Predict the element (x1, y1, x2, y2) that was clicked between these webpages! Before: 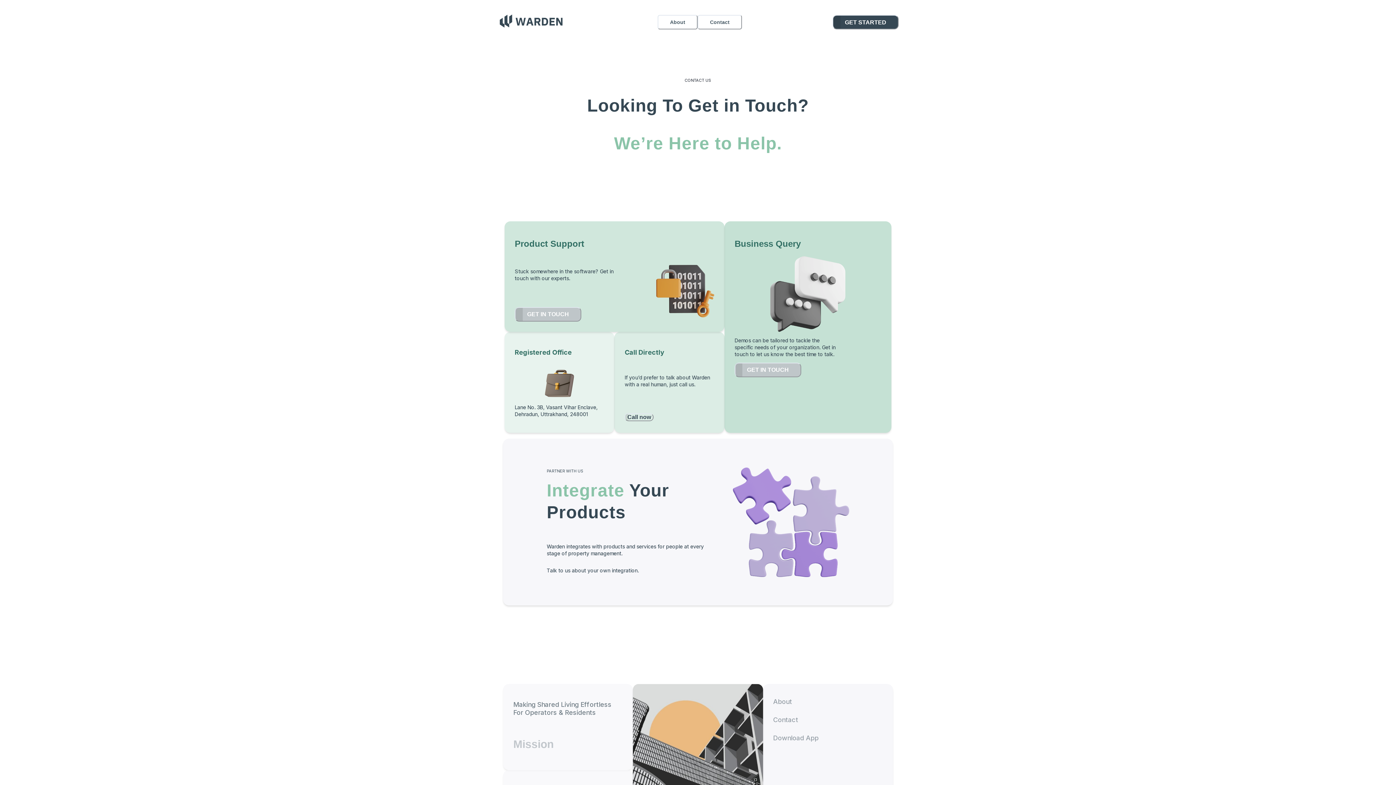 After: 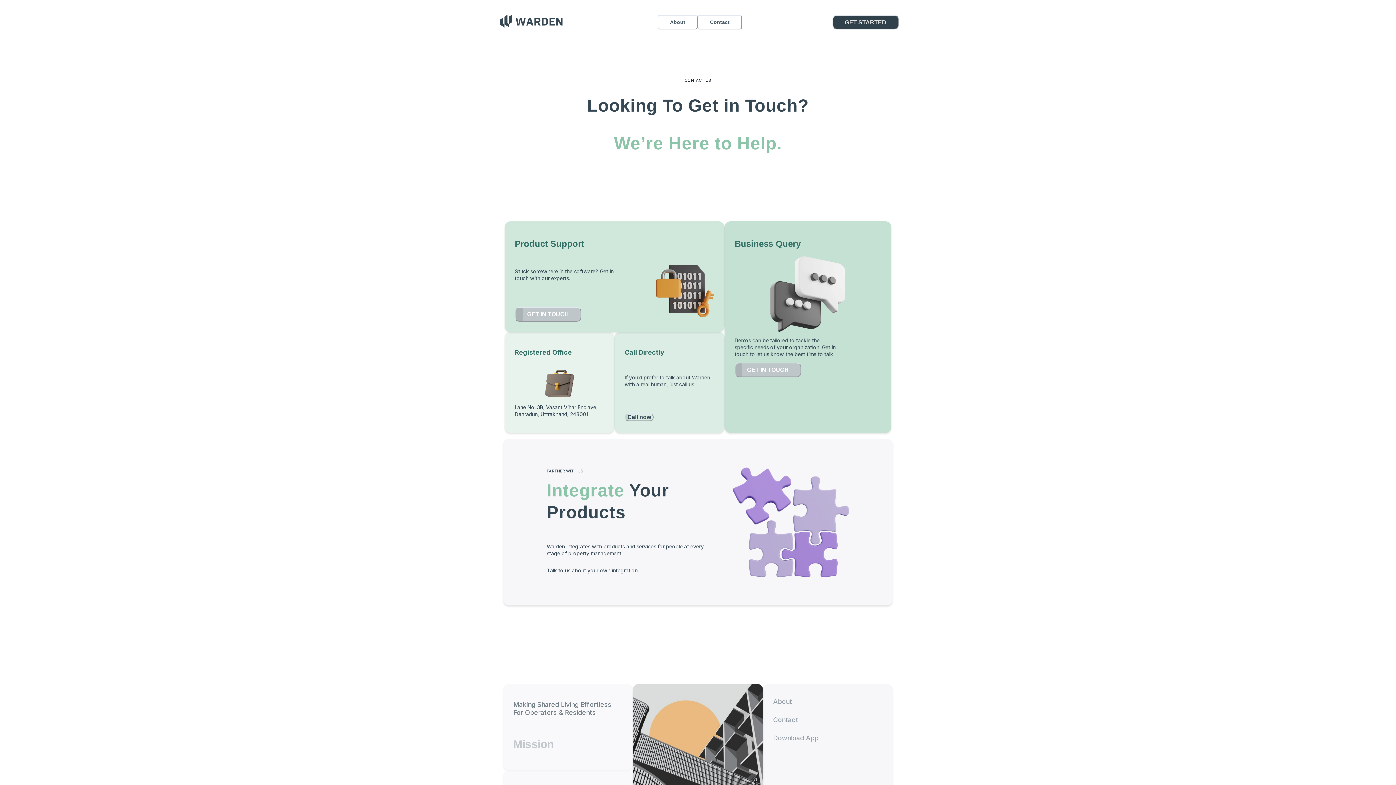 Action: bbox: (832, 14, 898, 29) label: GET STARTED